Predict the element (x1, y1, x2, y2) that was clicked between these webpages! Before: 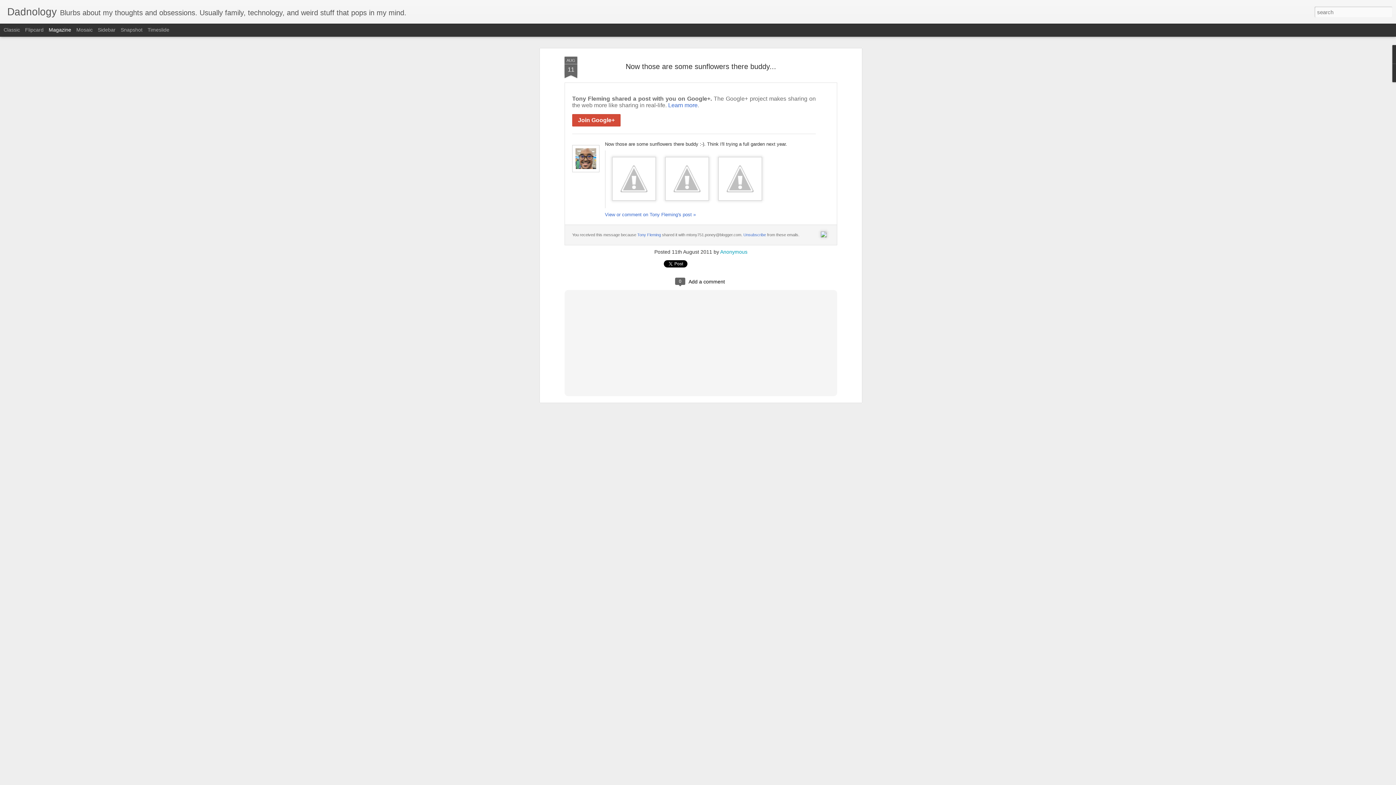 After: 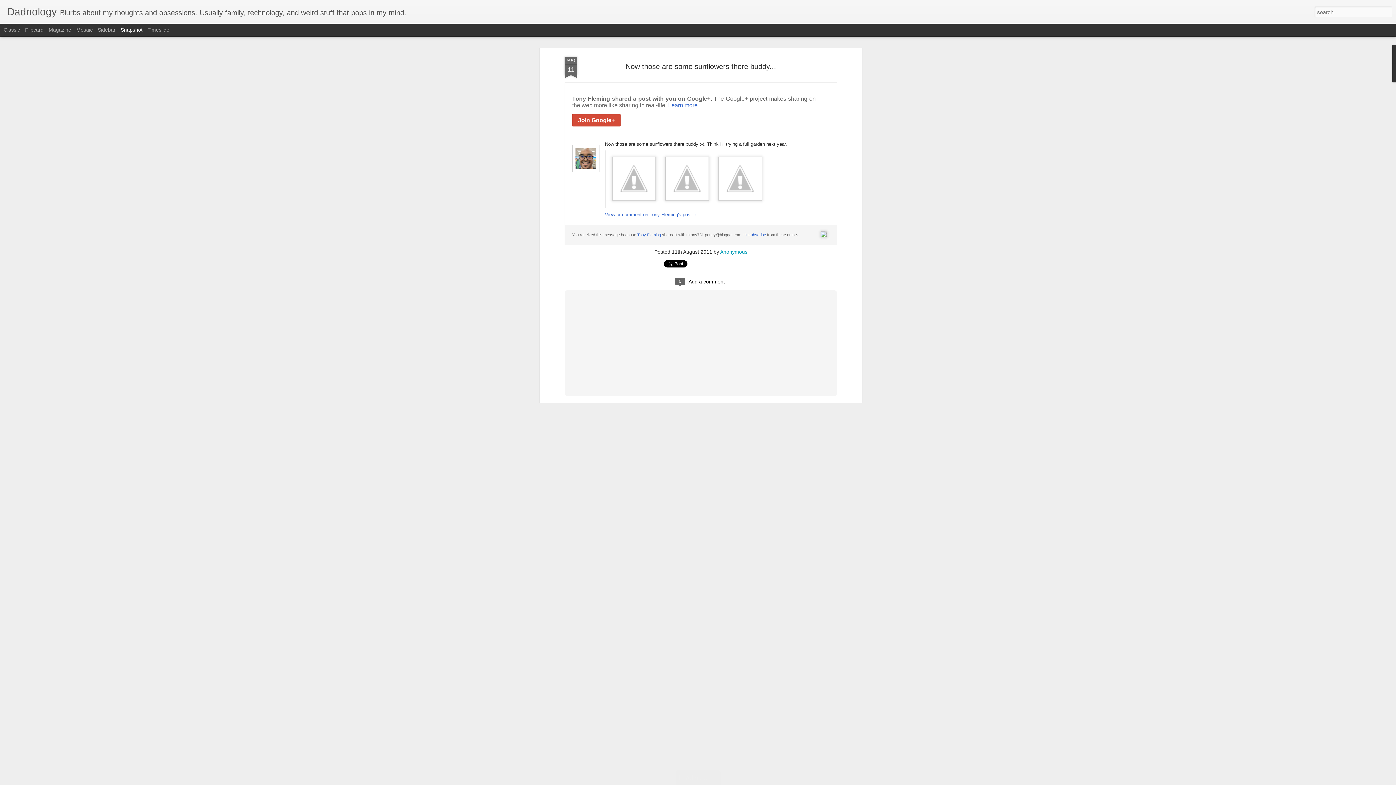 Action: label: Snapshot bbox: (120, 26, 142, 32)